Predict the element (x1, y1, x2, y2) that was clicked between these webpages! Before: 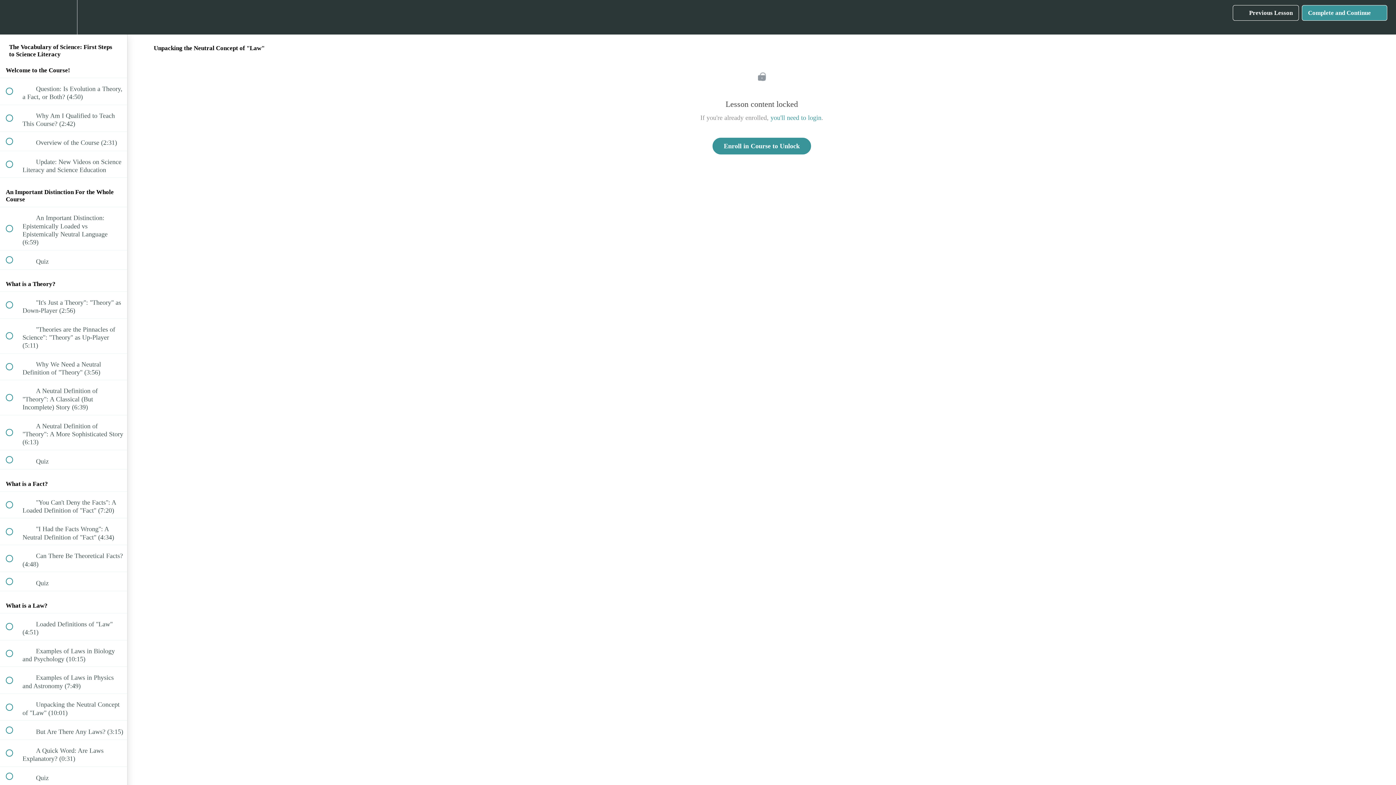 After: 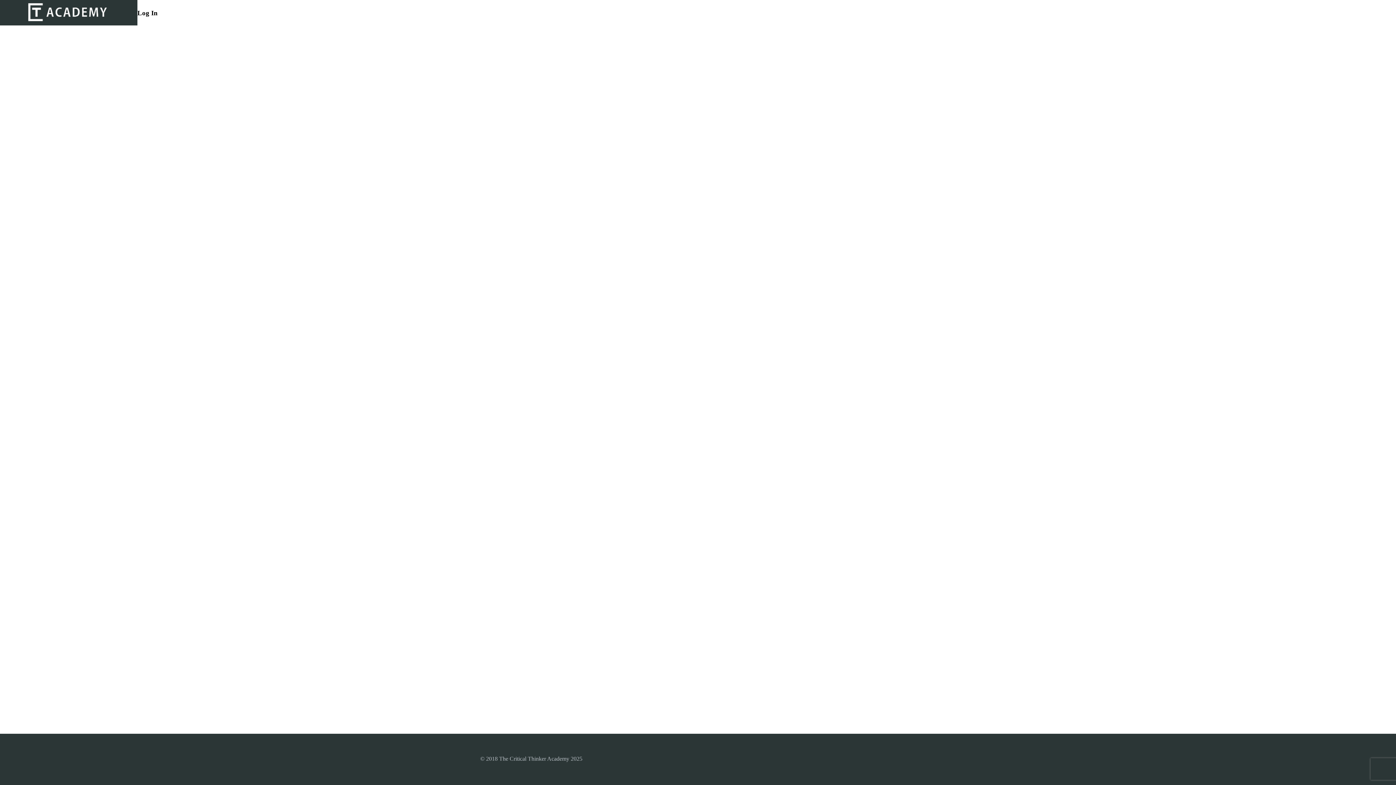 Action: bbox: (770, 114, 821, 121) label: you'll need to login